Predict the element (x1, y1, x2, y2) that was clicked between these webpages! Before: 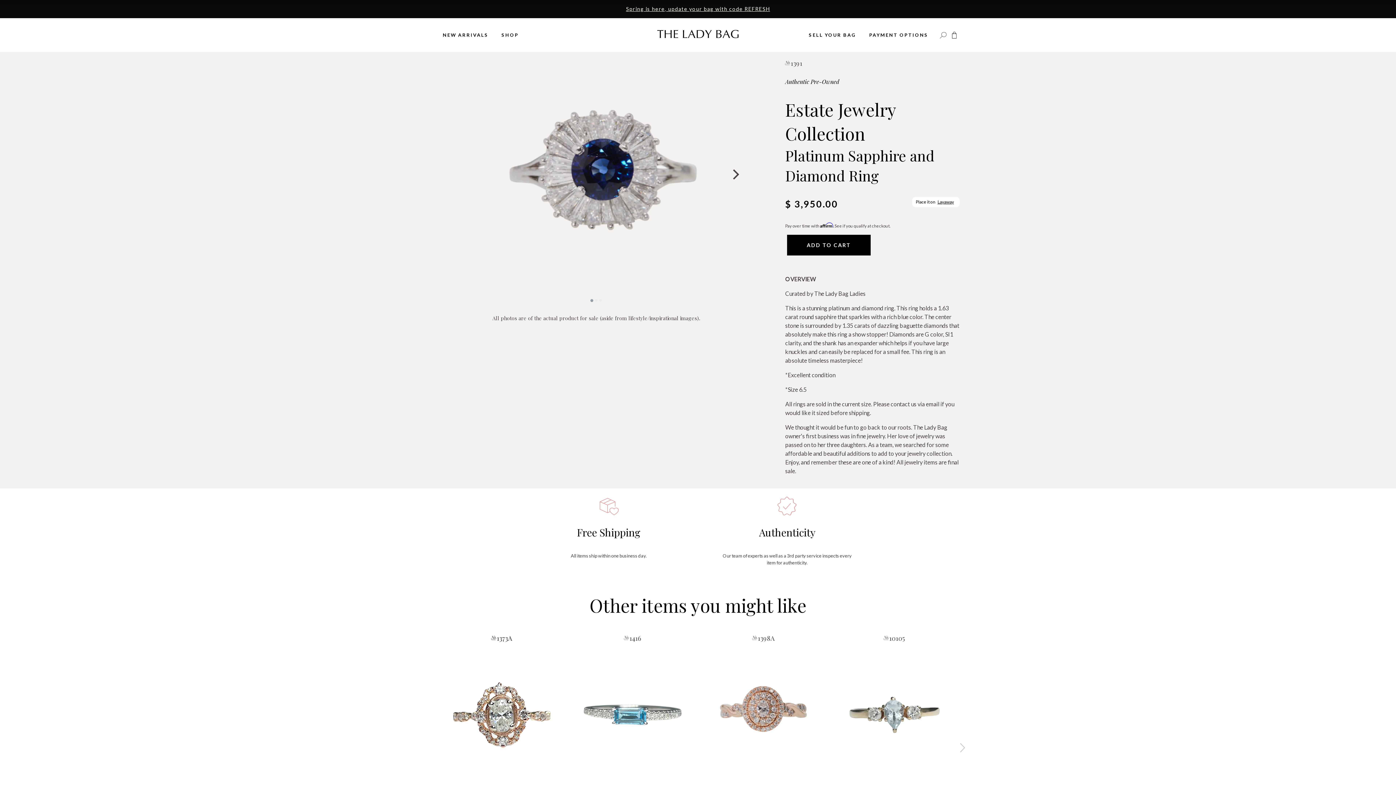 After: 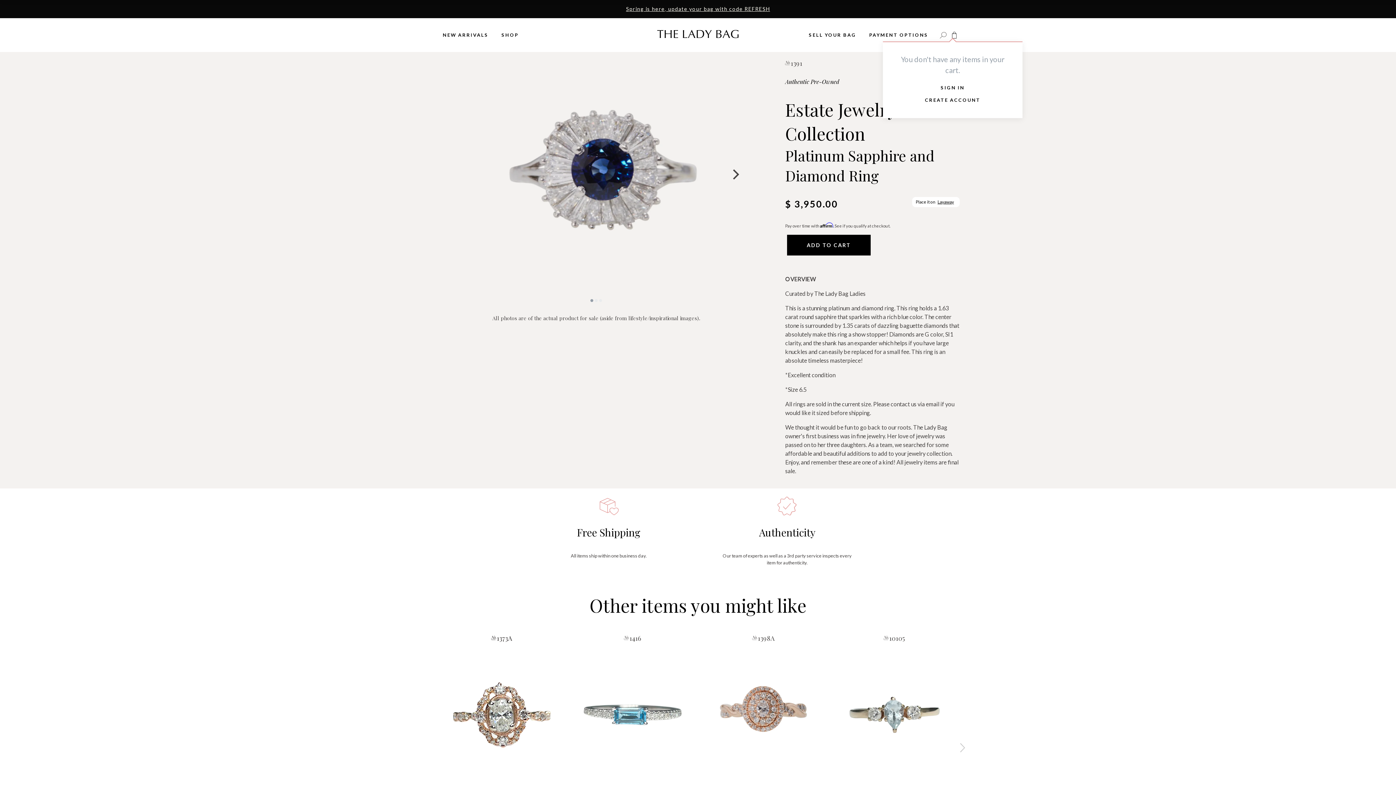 Action: bbox: (950, 31, 958, 39)